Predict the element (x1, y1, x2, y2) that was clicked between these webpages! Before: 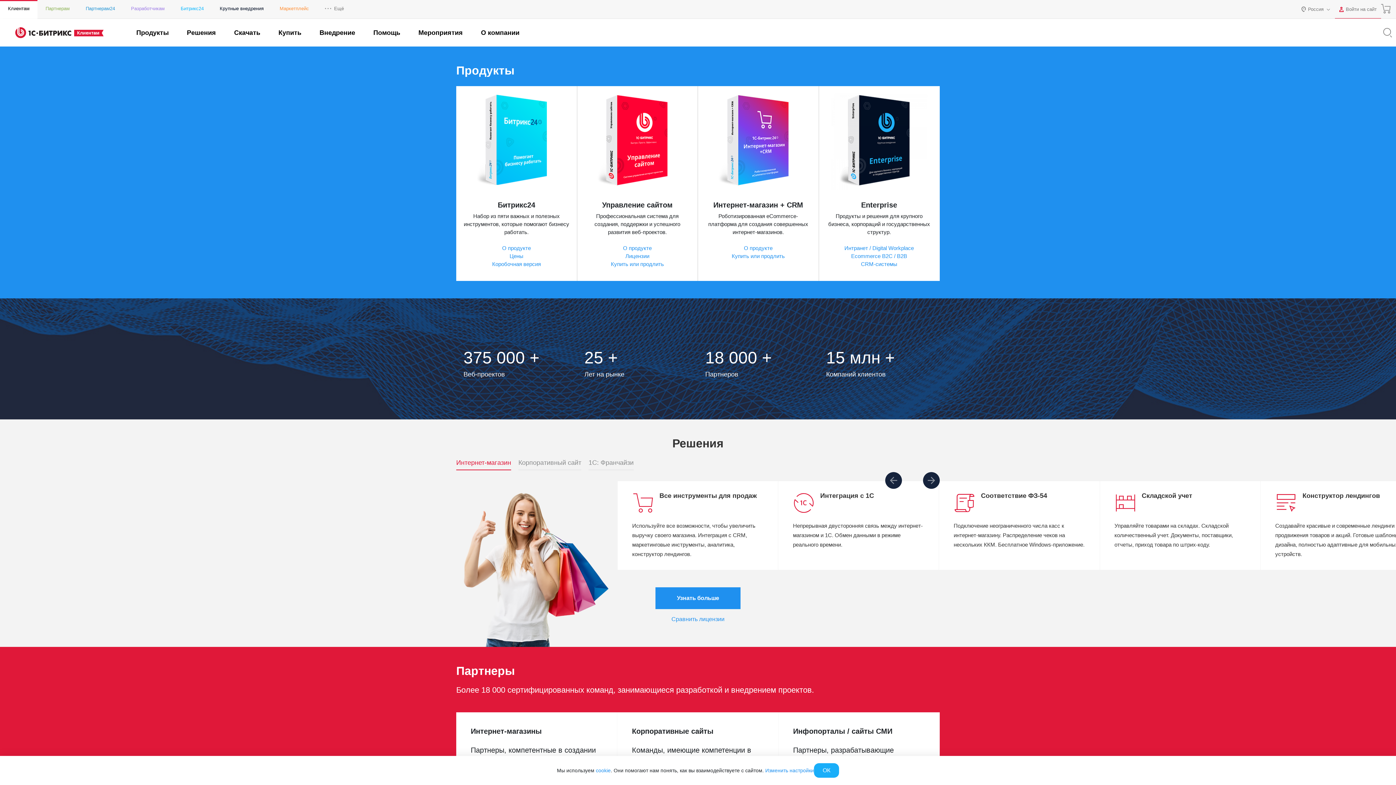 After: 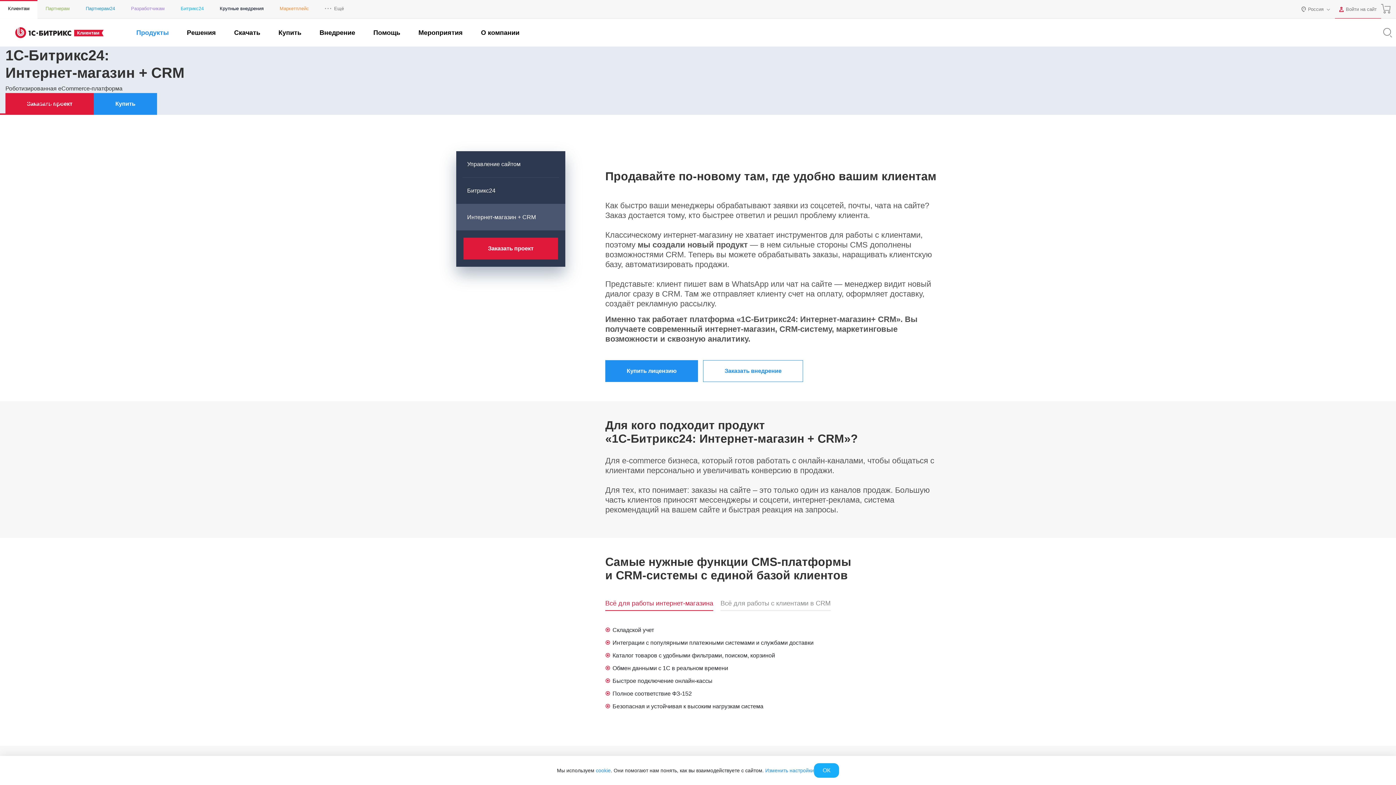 Action: bbox: (705, 93, 811, 189)